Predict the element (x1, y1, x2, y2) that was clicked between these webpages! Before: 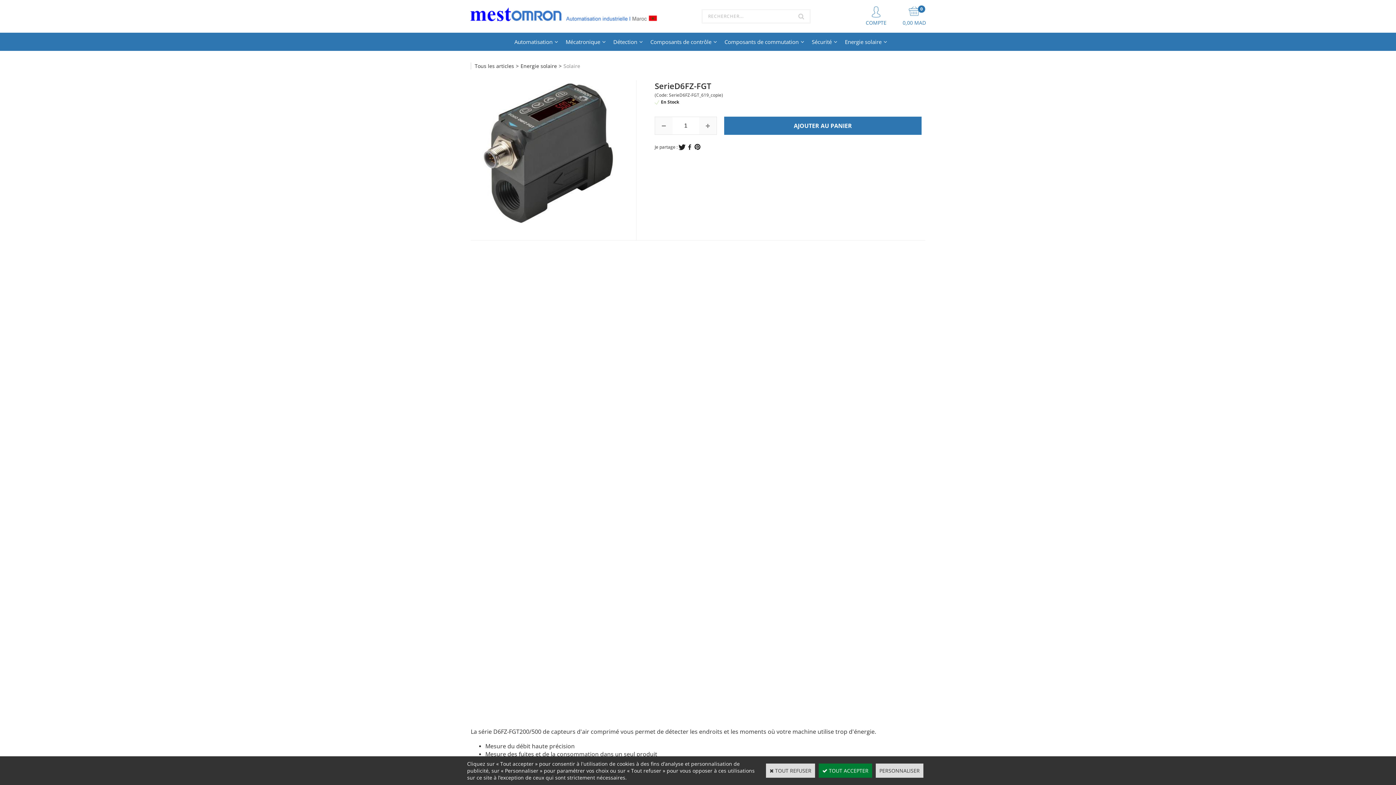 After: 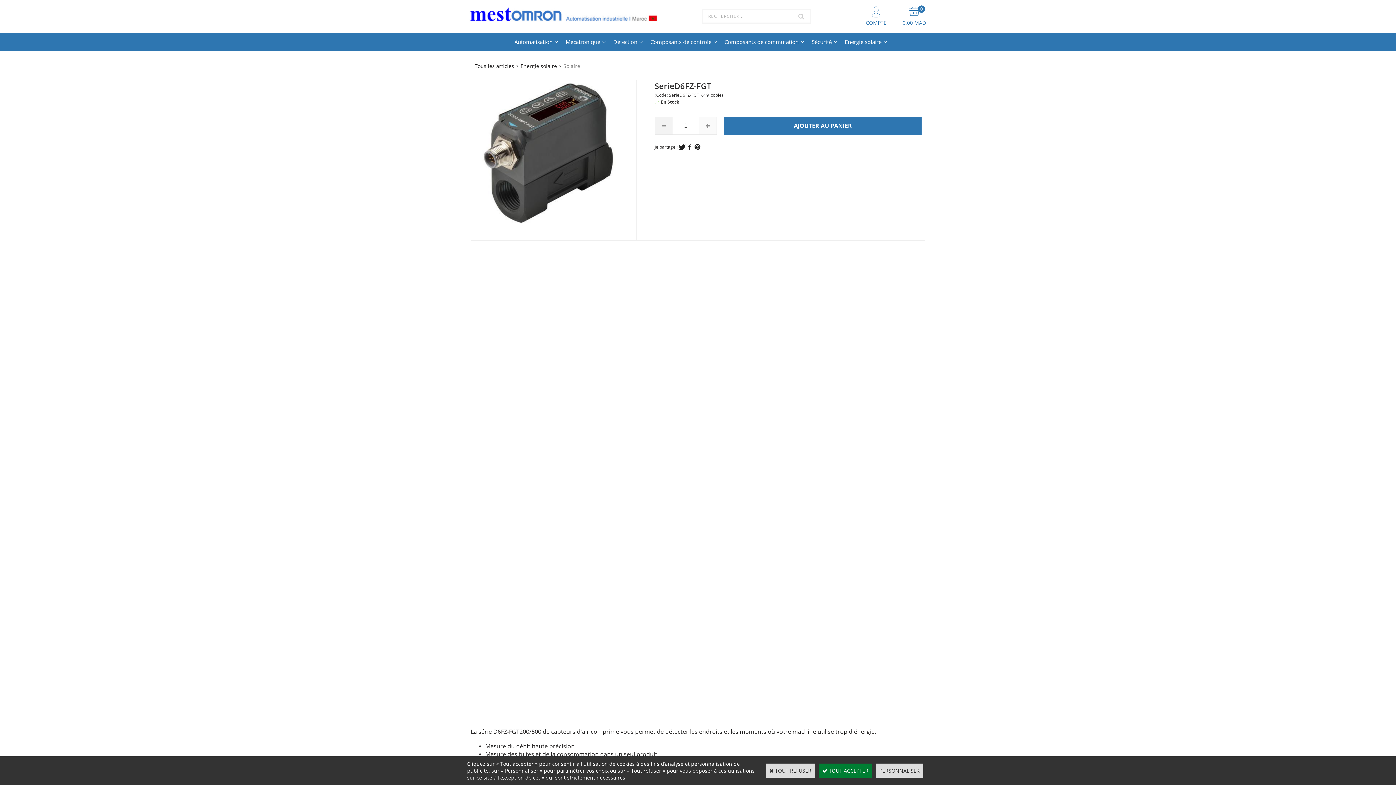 Action: bbox: (655, 117, 672, 134)